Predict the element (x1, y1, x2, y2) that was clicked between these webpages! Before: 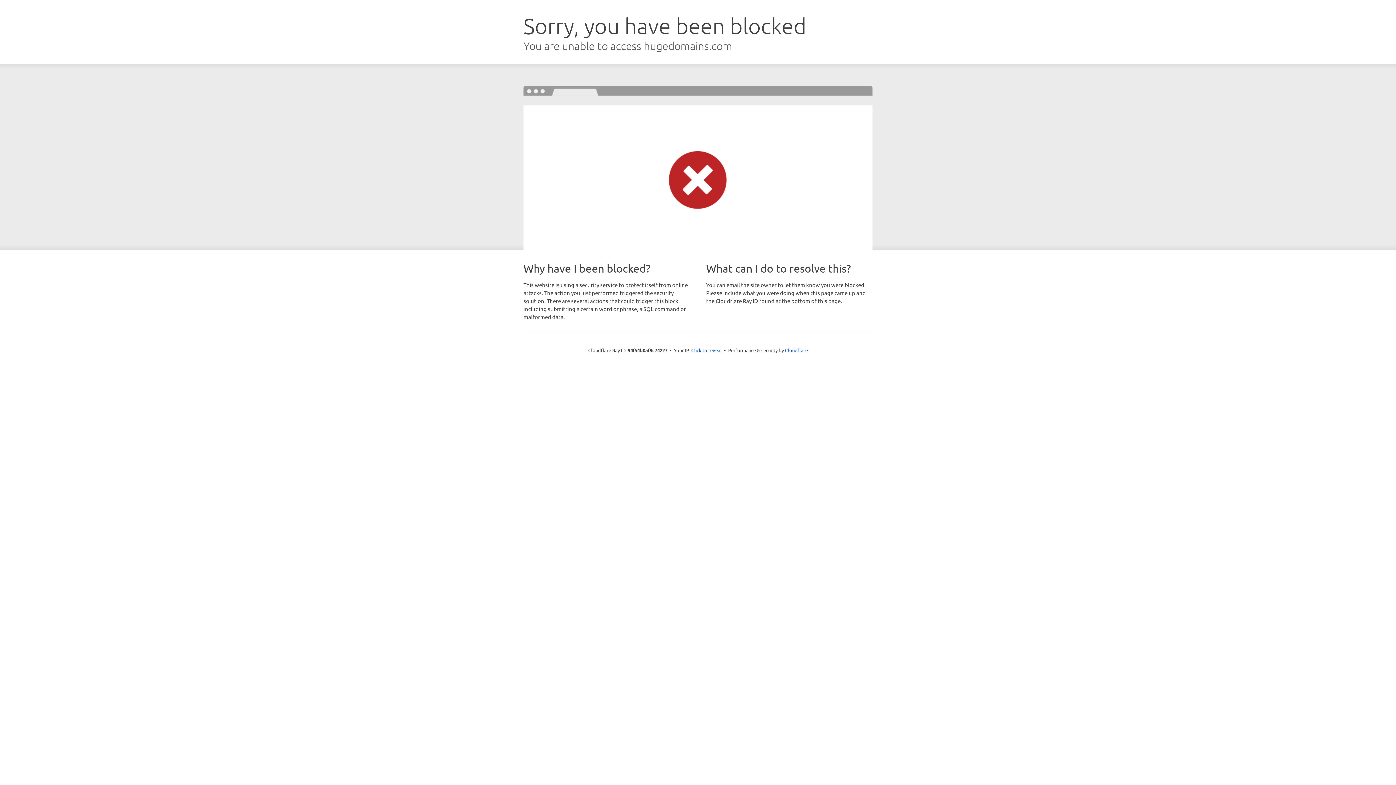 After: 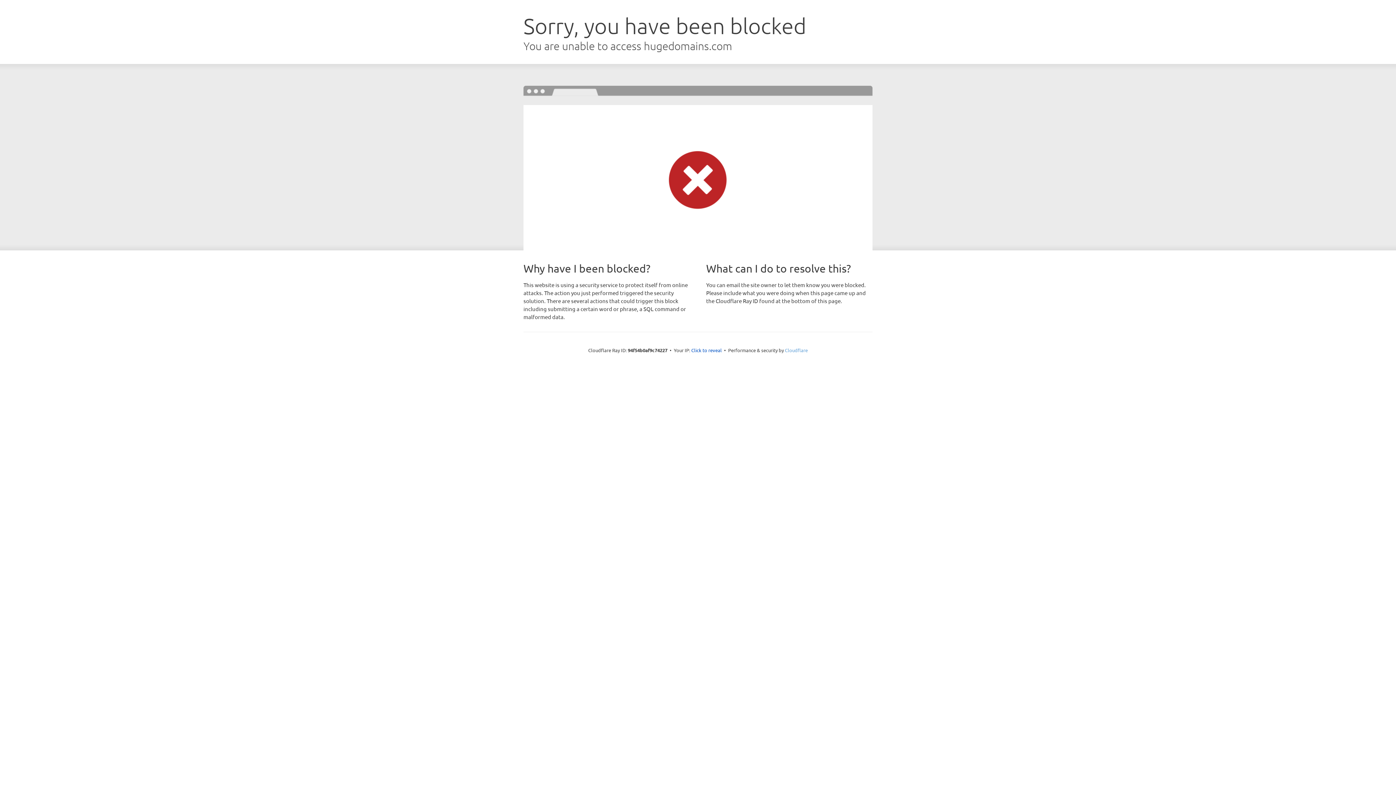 Action: label: Cloudflare bbox: (785, 347, 808, 353)